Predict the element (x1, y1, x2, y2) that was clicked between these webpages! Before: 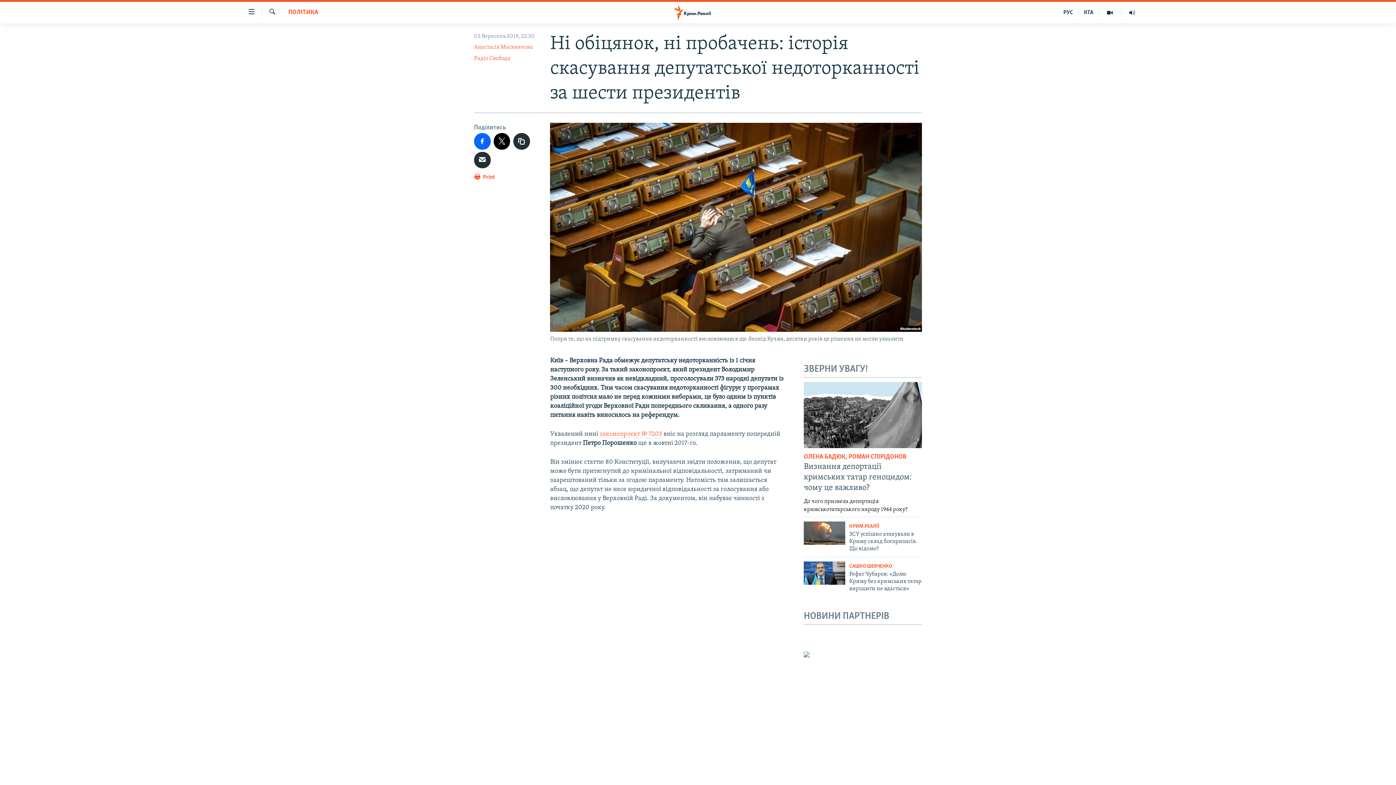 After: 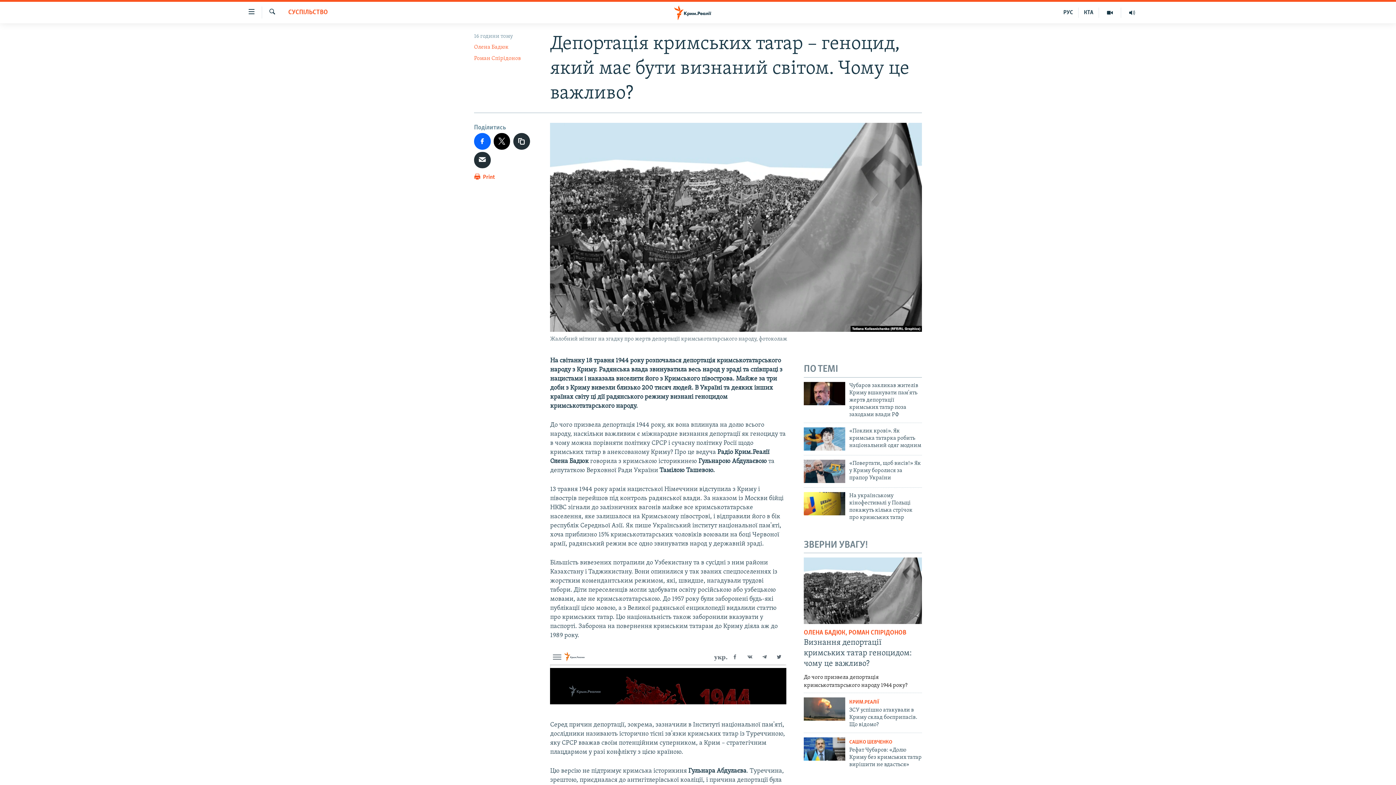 Action: bbox: (804, 382, 922, 448)